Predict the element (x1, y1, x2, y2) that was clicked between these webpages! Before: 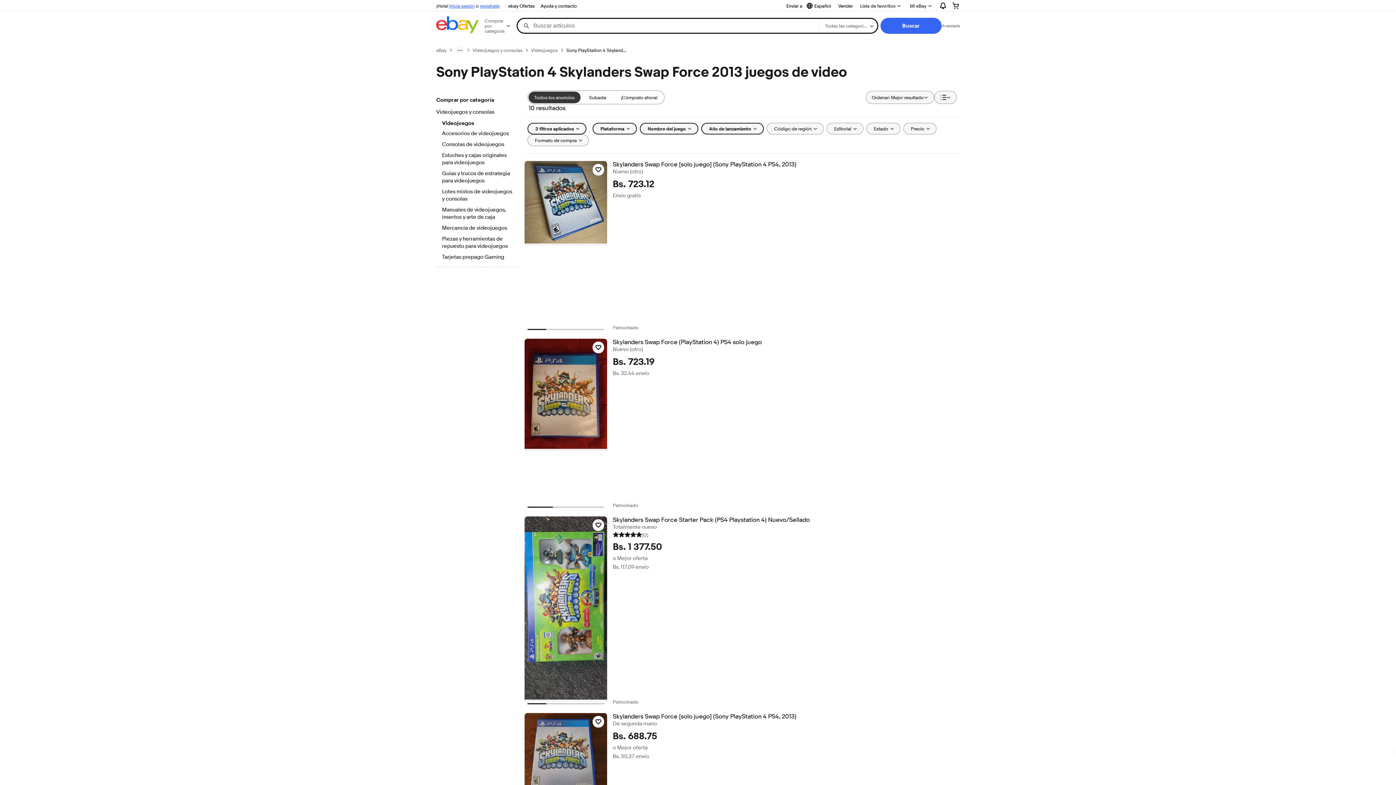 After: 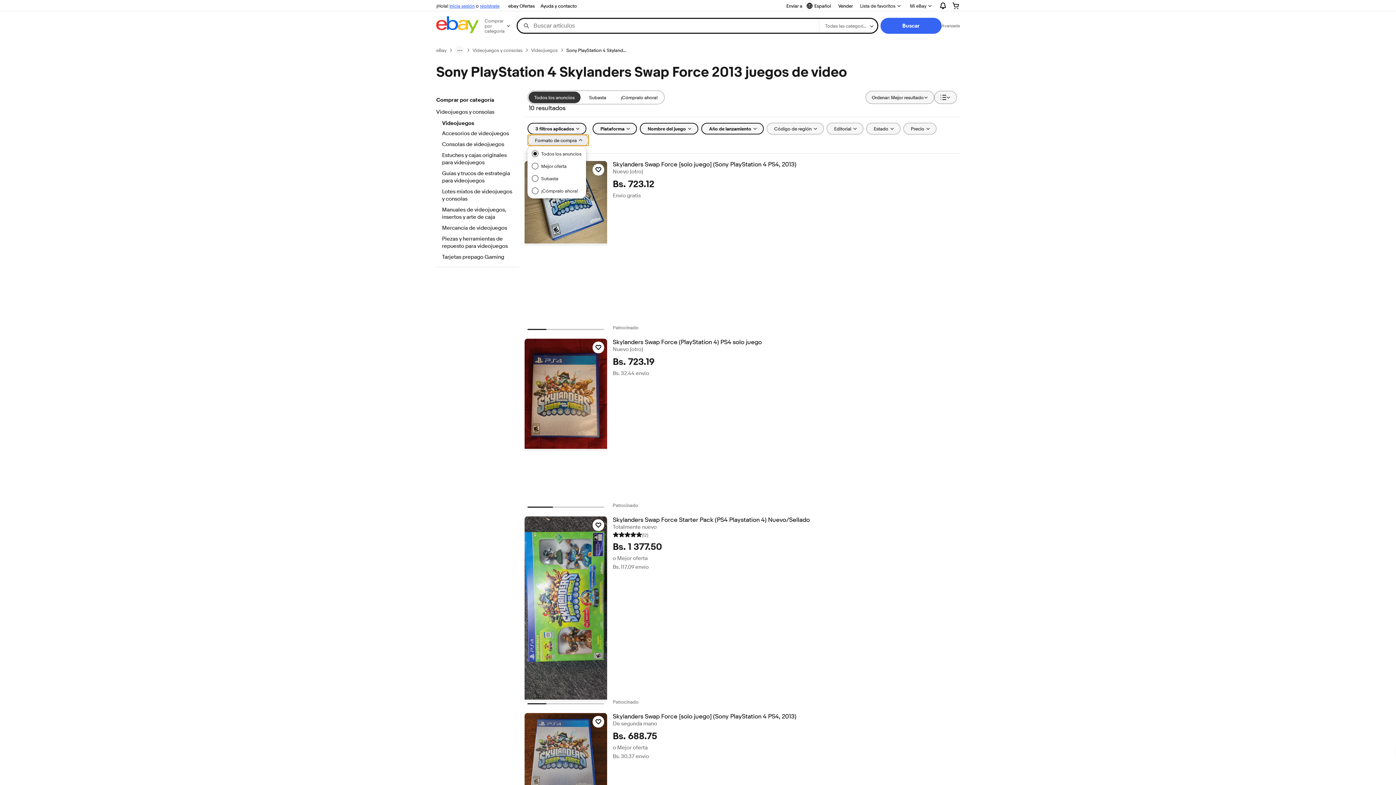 Action: label: Formato de compra bbox: (527, 134, 588, 146)